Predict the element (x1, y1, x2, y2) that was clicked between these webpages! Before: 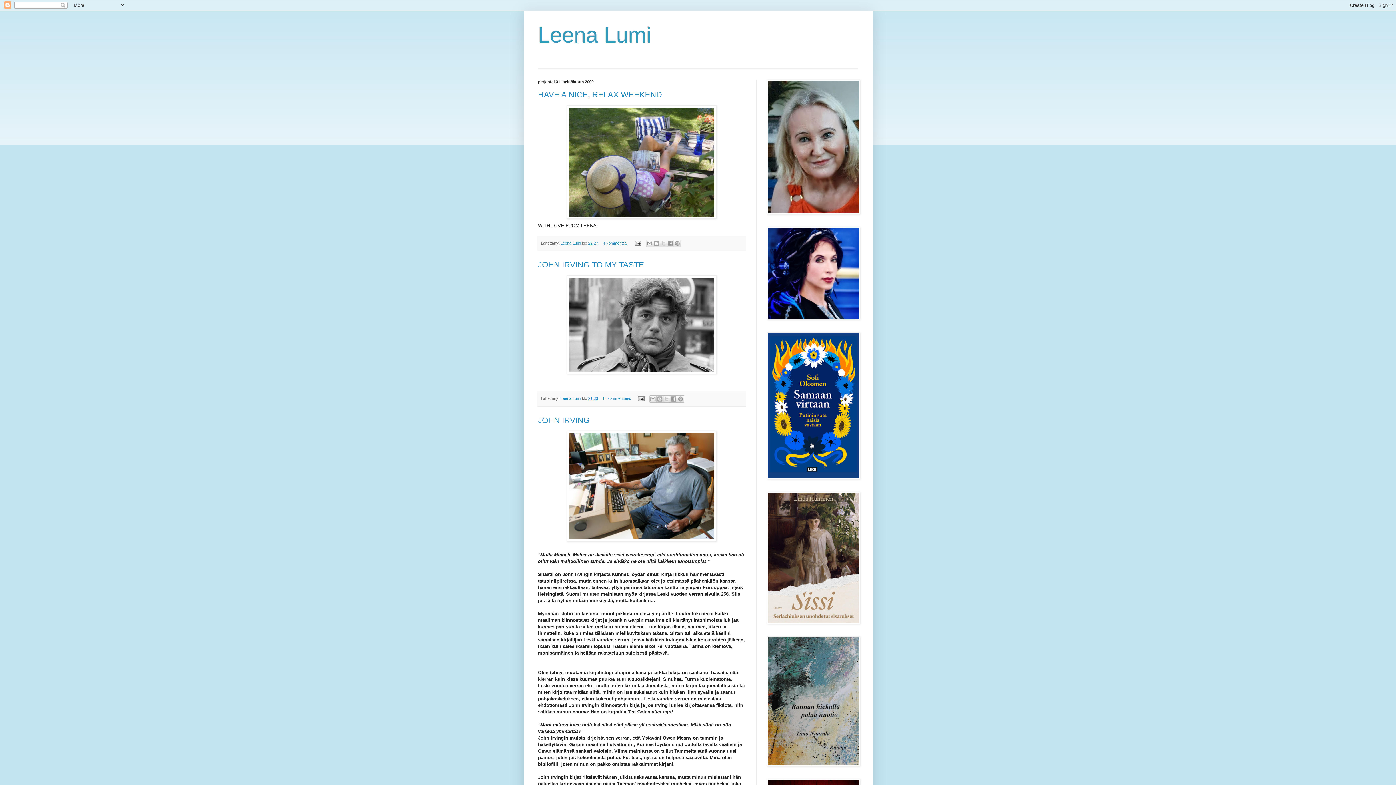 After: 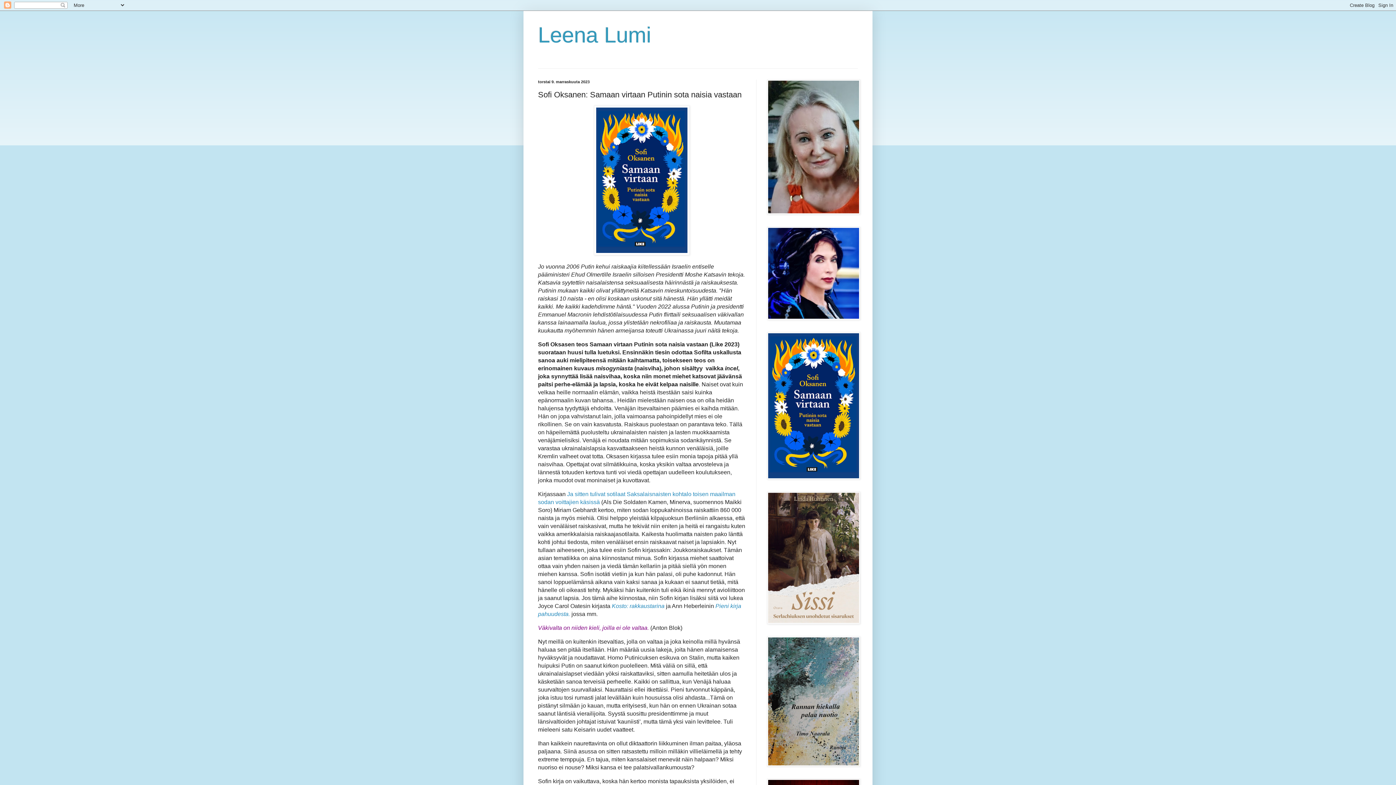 Action: bbox: (767, 475, 860, 480)